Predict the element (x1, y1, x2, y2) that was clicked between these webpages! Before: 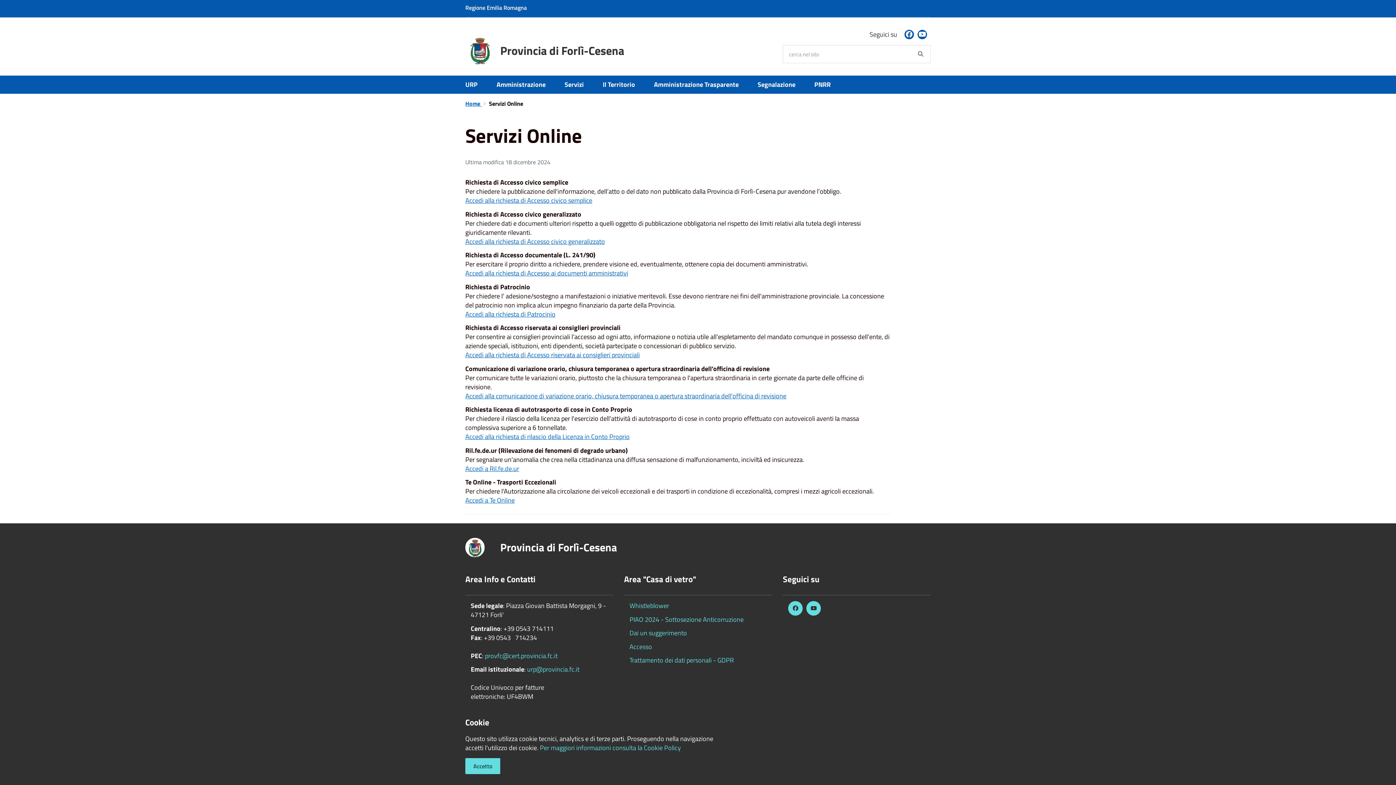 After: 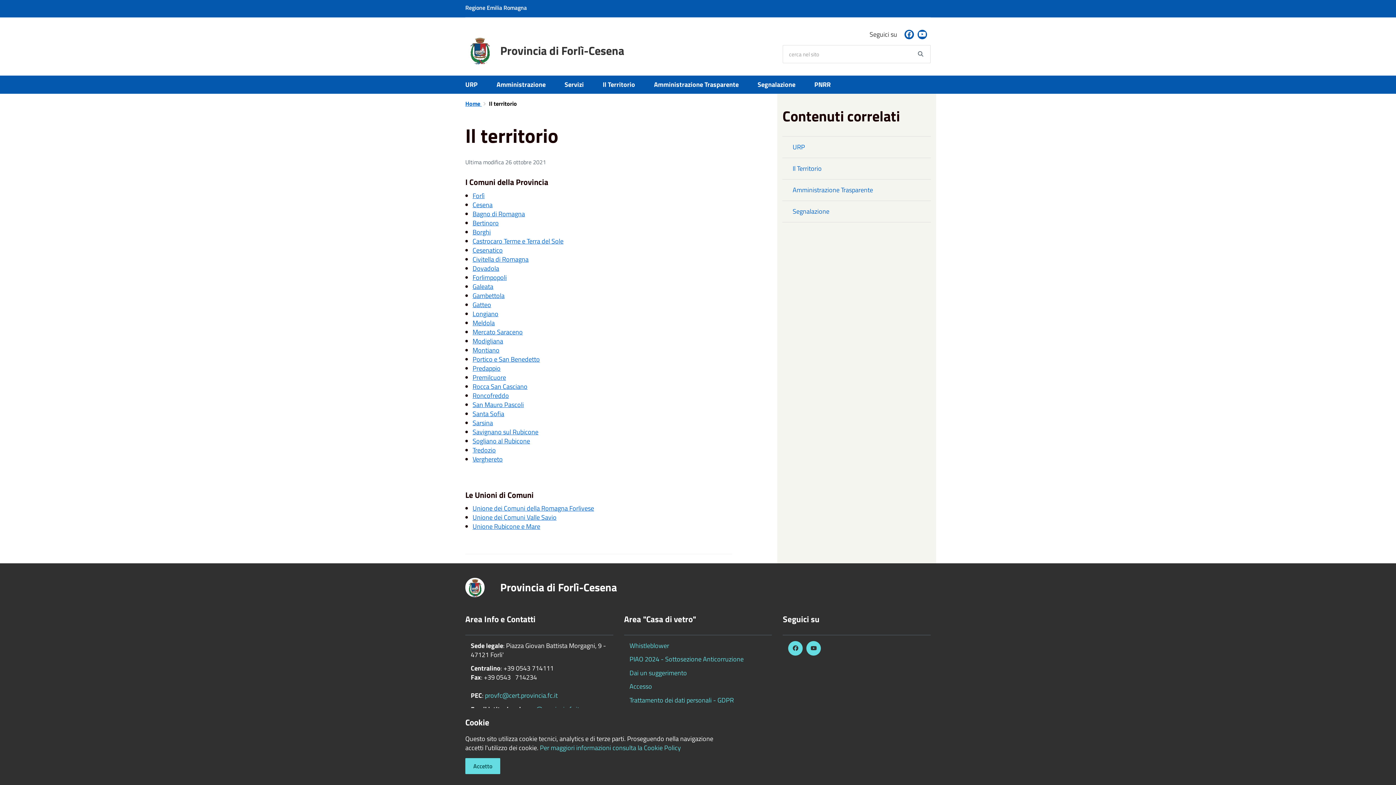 Action: bbox: (593, 75, 644, 93) label: Il Territorio